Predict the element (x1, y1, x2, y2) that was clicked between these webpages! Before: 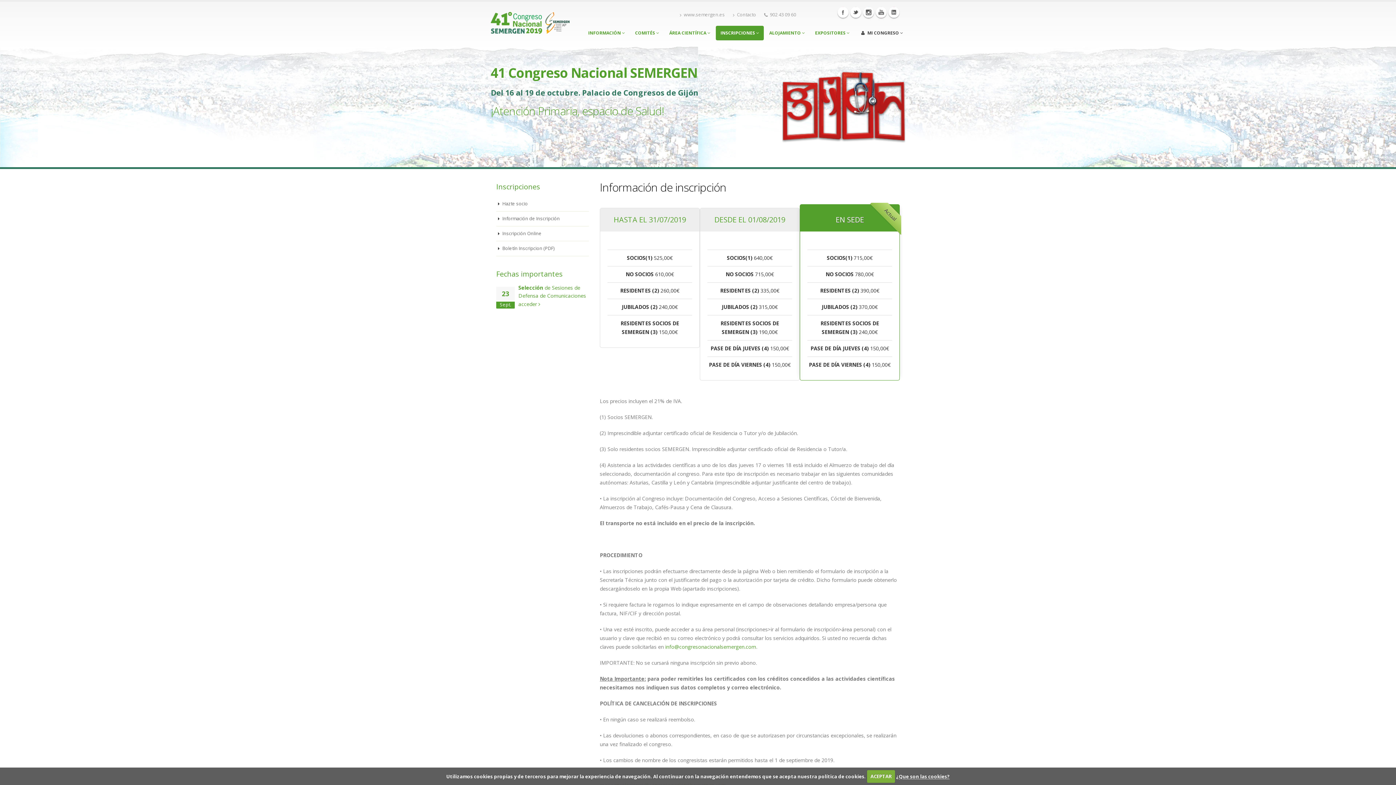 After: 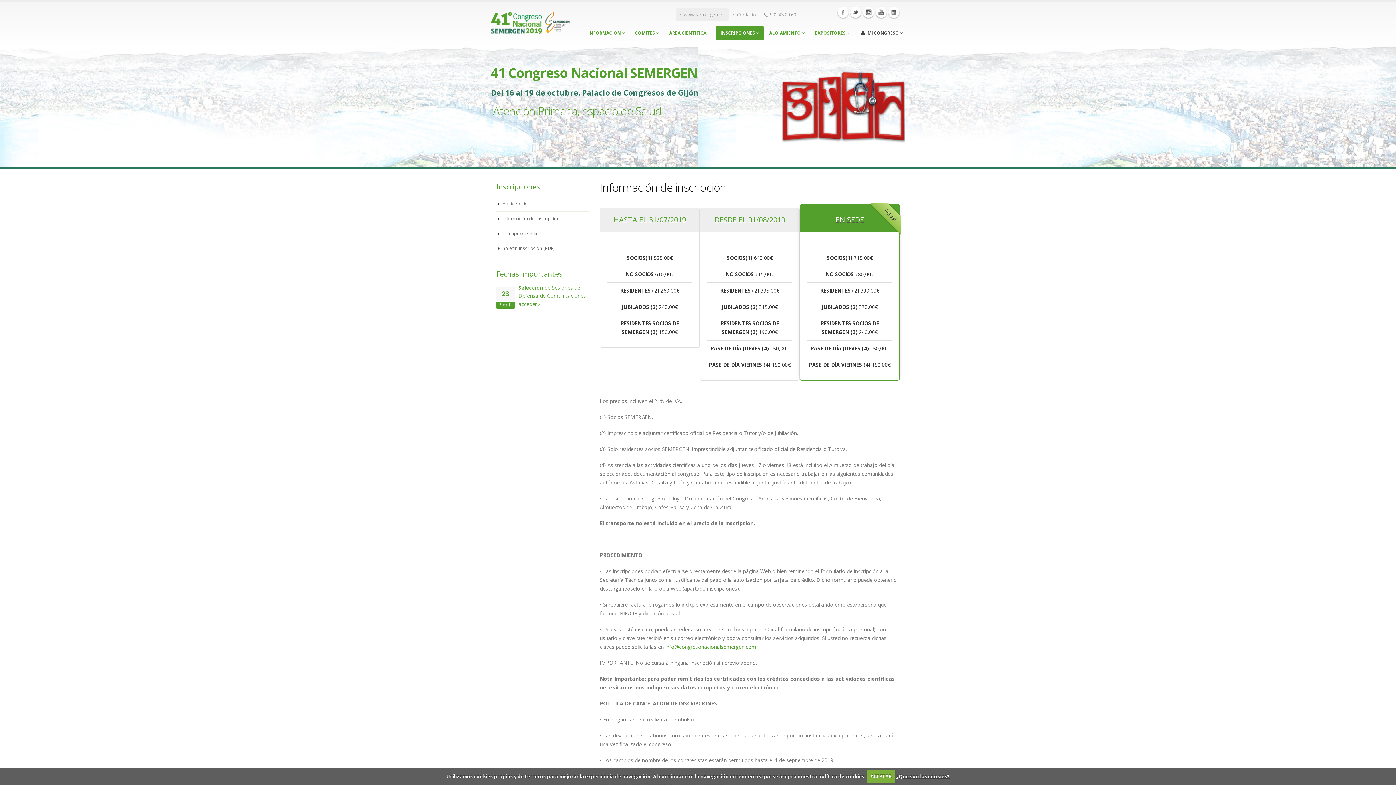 Action: label: www.semergen.es bbox: (676, 8, 728, 21)